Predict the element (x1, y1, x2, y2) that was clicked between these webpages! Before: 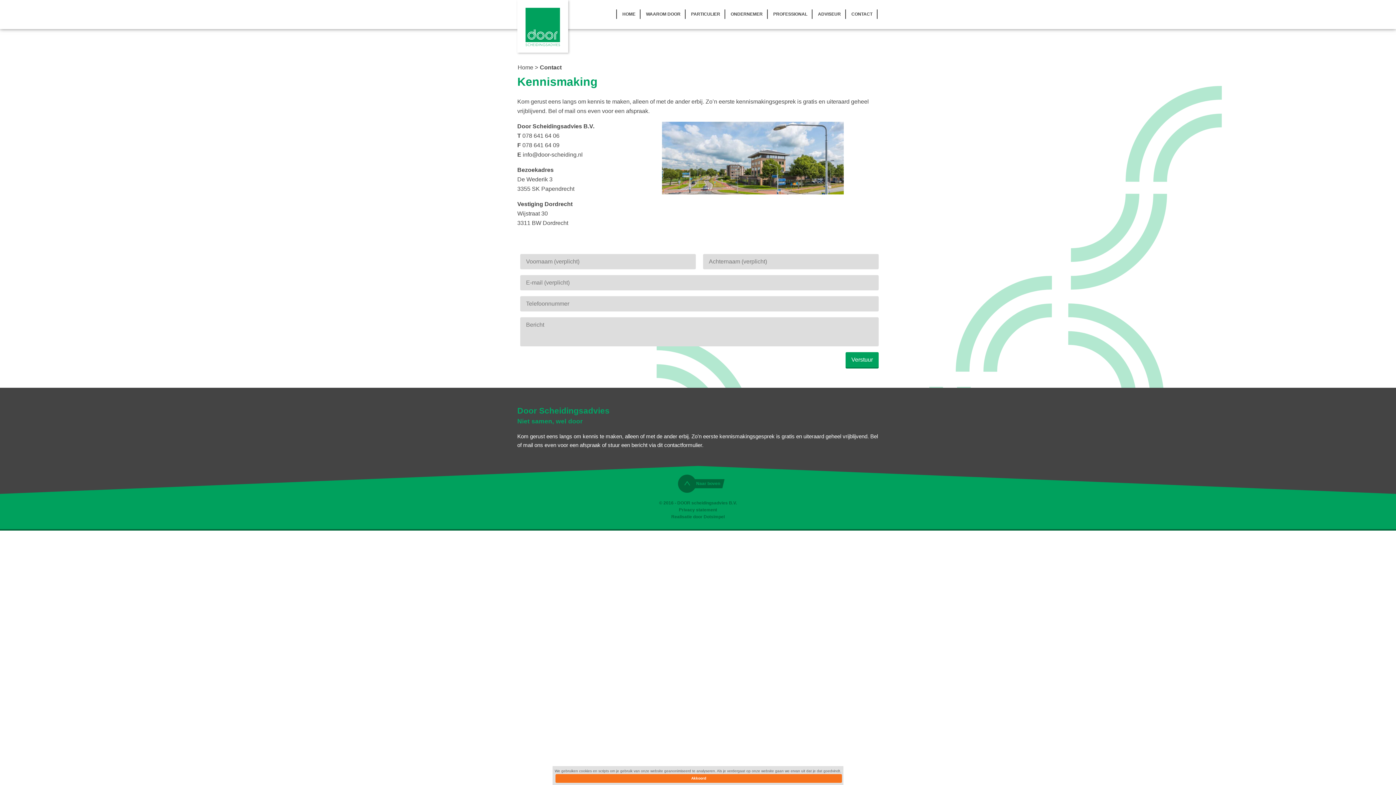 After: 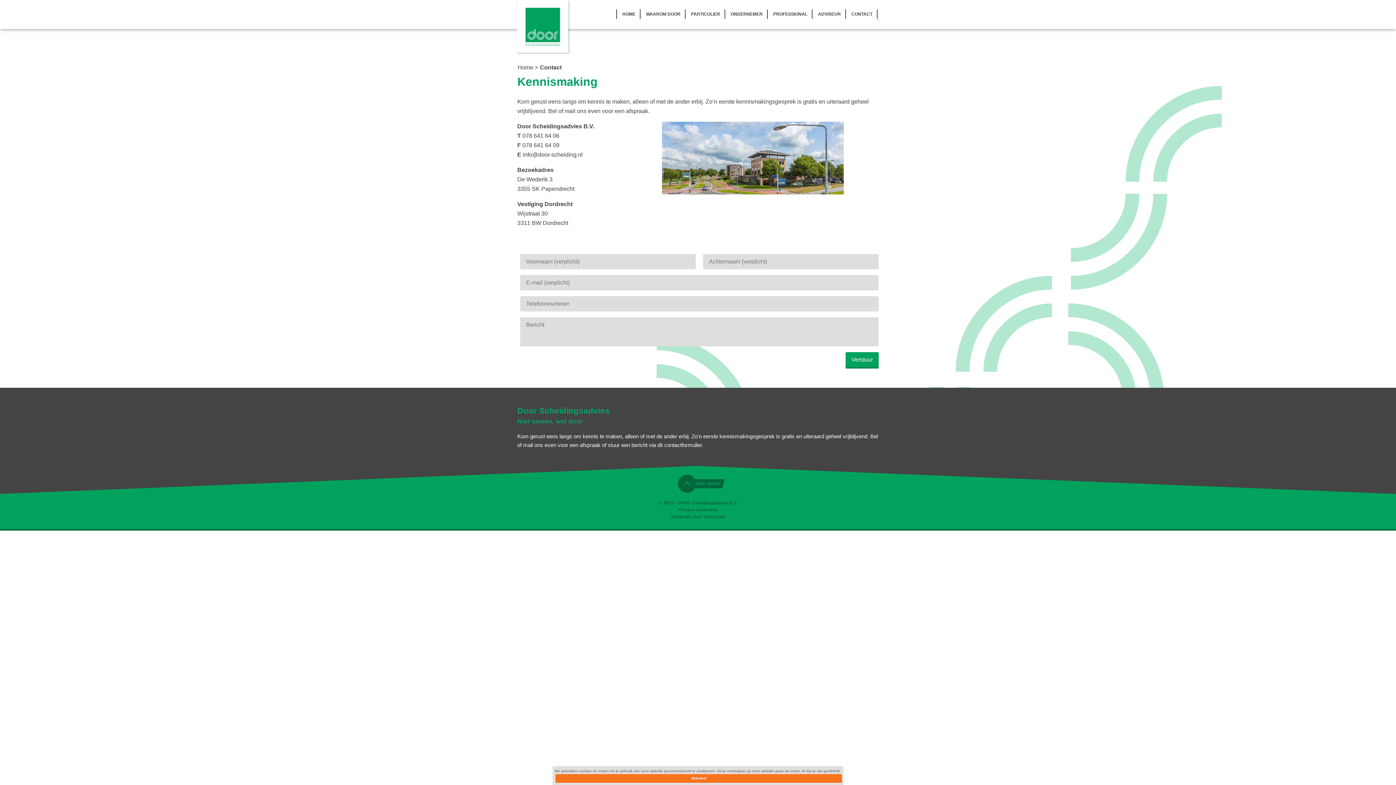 Action: label:   bbox: (877, 9, 878, 18)